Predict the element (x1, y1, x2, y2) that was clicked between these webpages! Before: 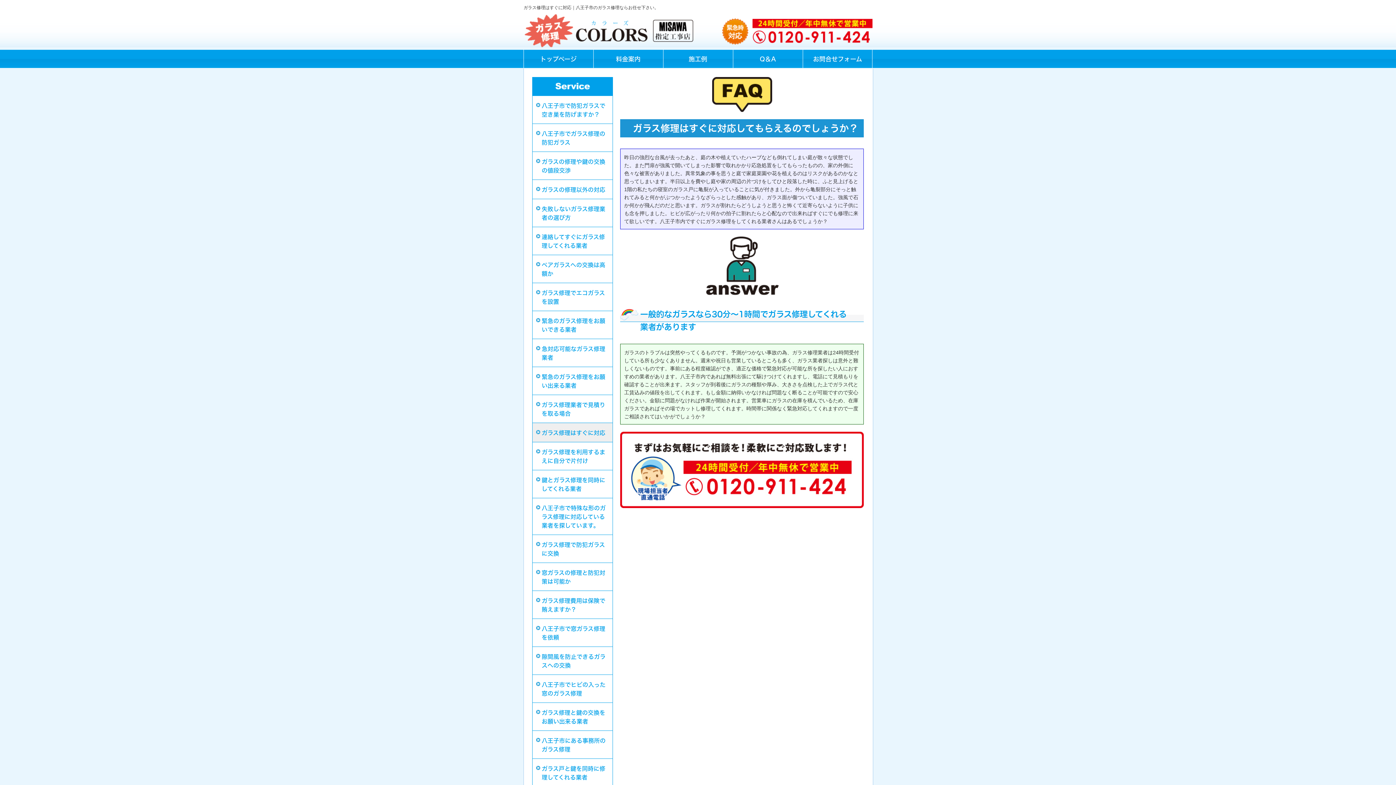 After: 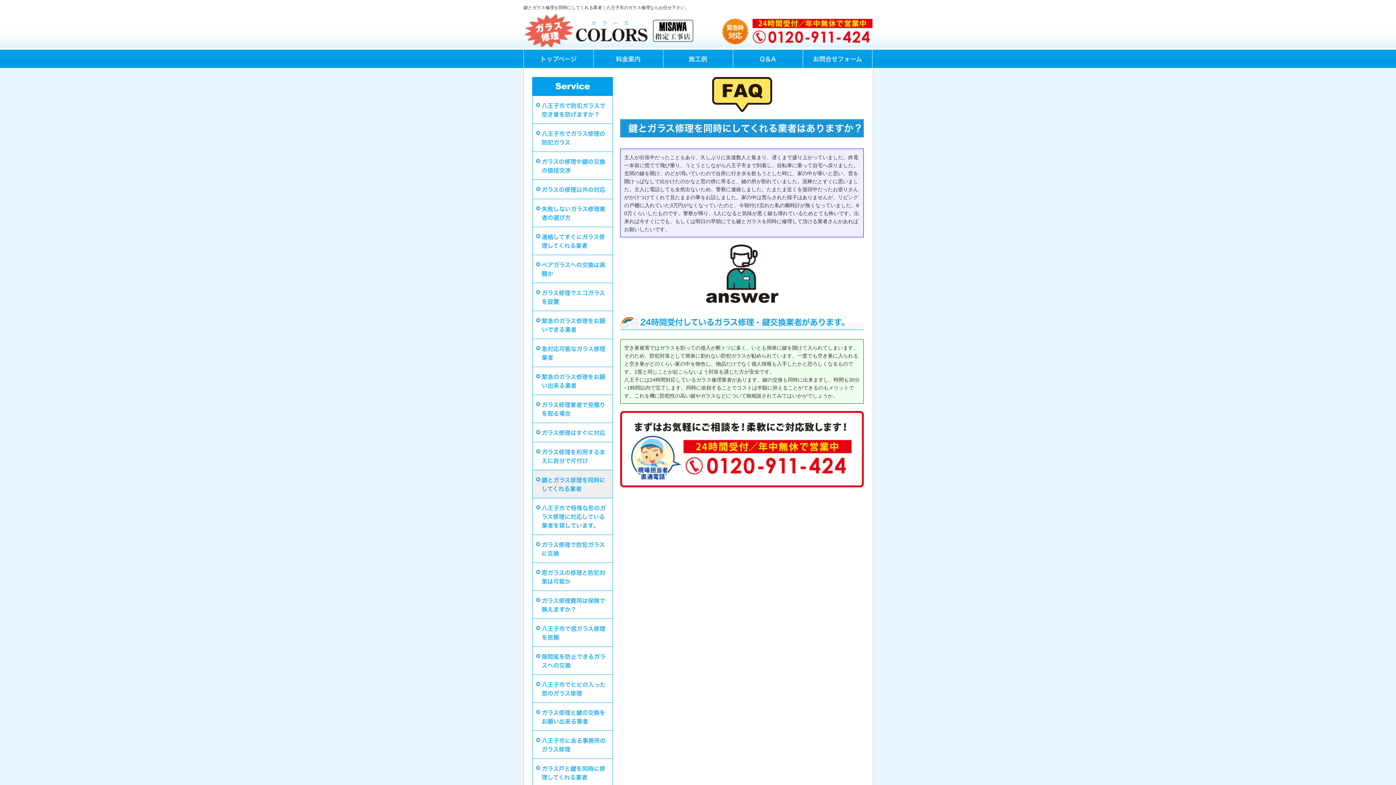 Action: bbox: (532, 470, 612, 498) label: 鍵とガラス修理を同時にしてくれる業者